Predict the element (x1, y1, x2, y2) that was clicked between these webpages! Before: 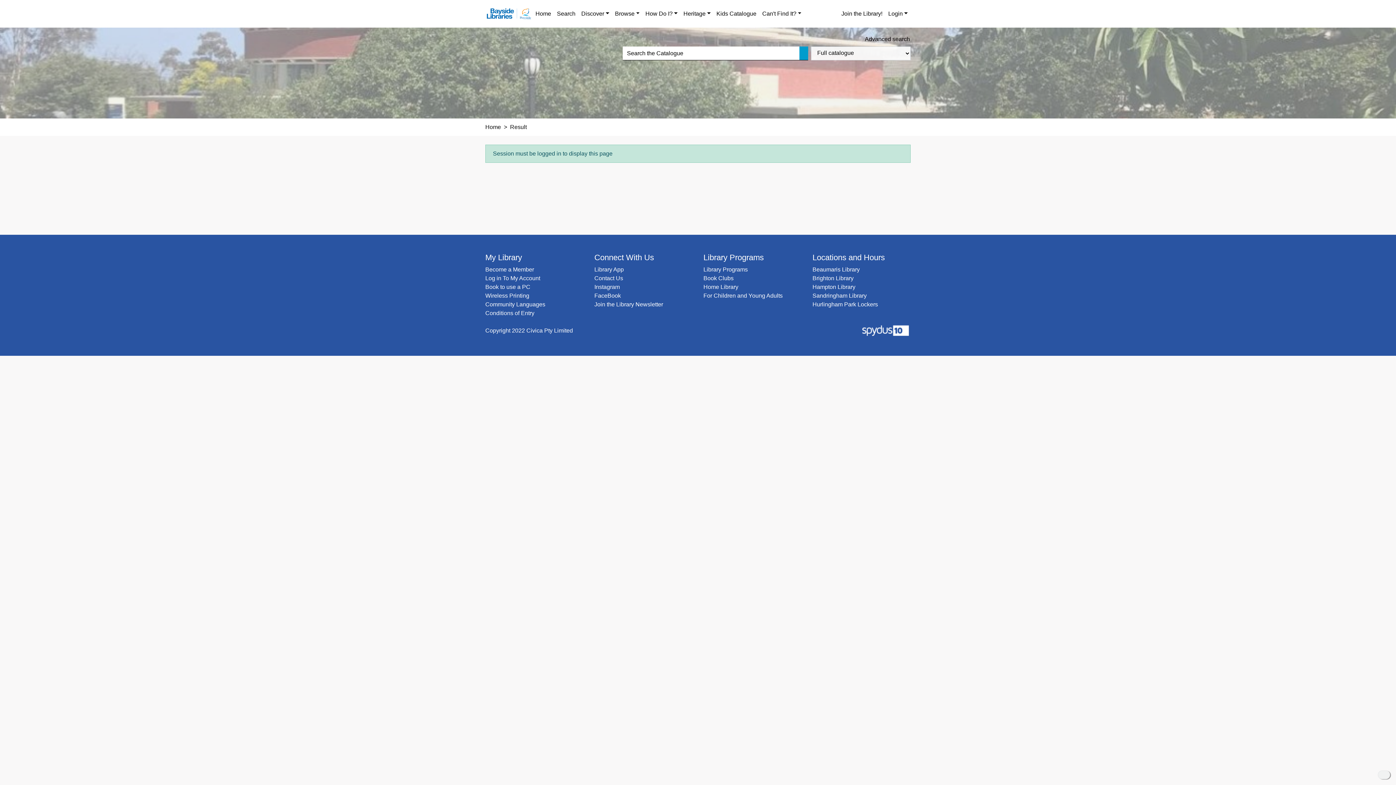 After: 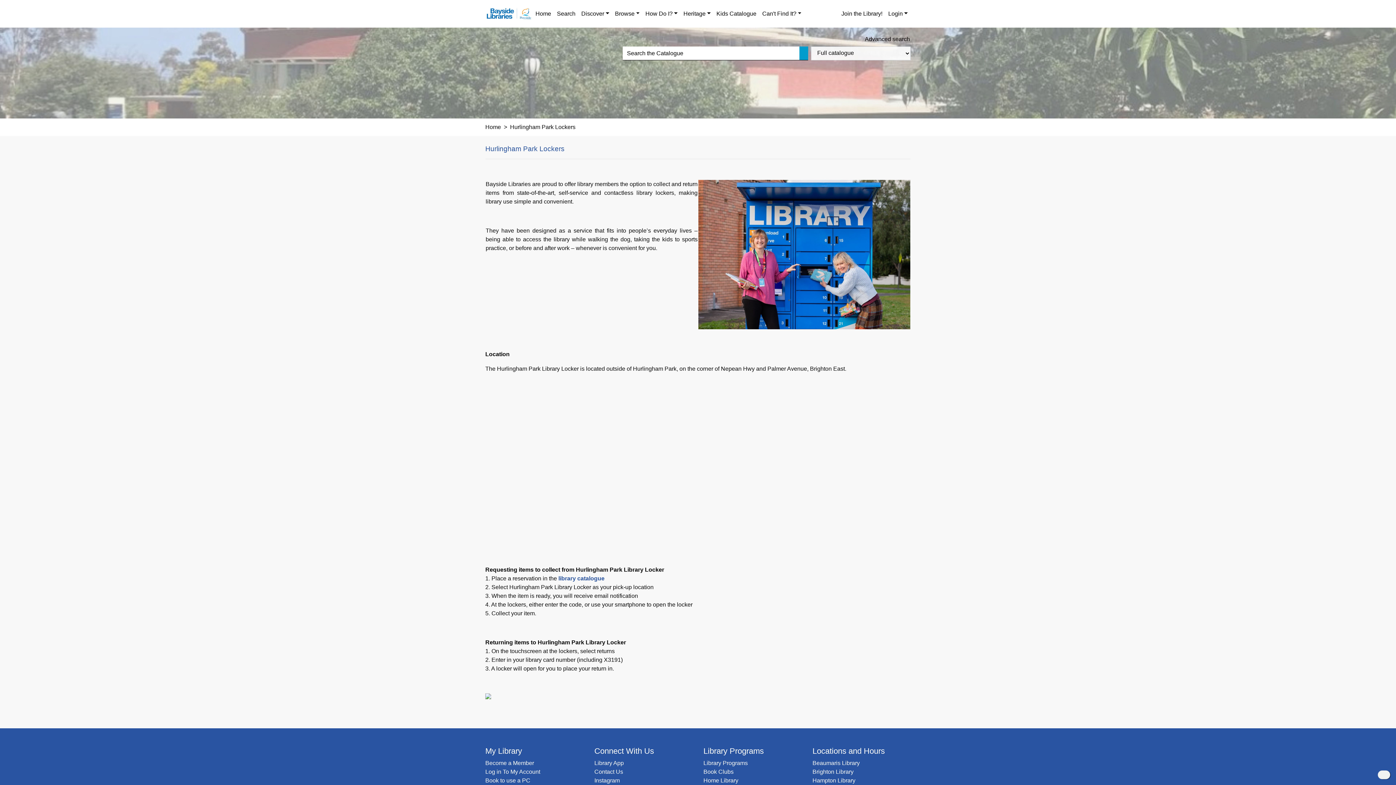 Action: bbox: (812, 301, 878, 307) label: Hurlingham Park Lockers